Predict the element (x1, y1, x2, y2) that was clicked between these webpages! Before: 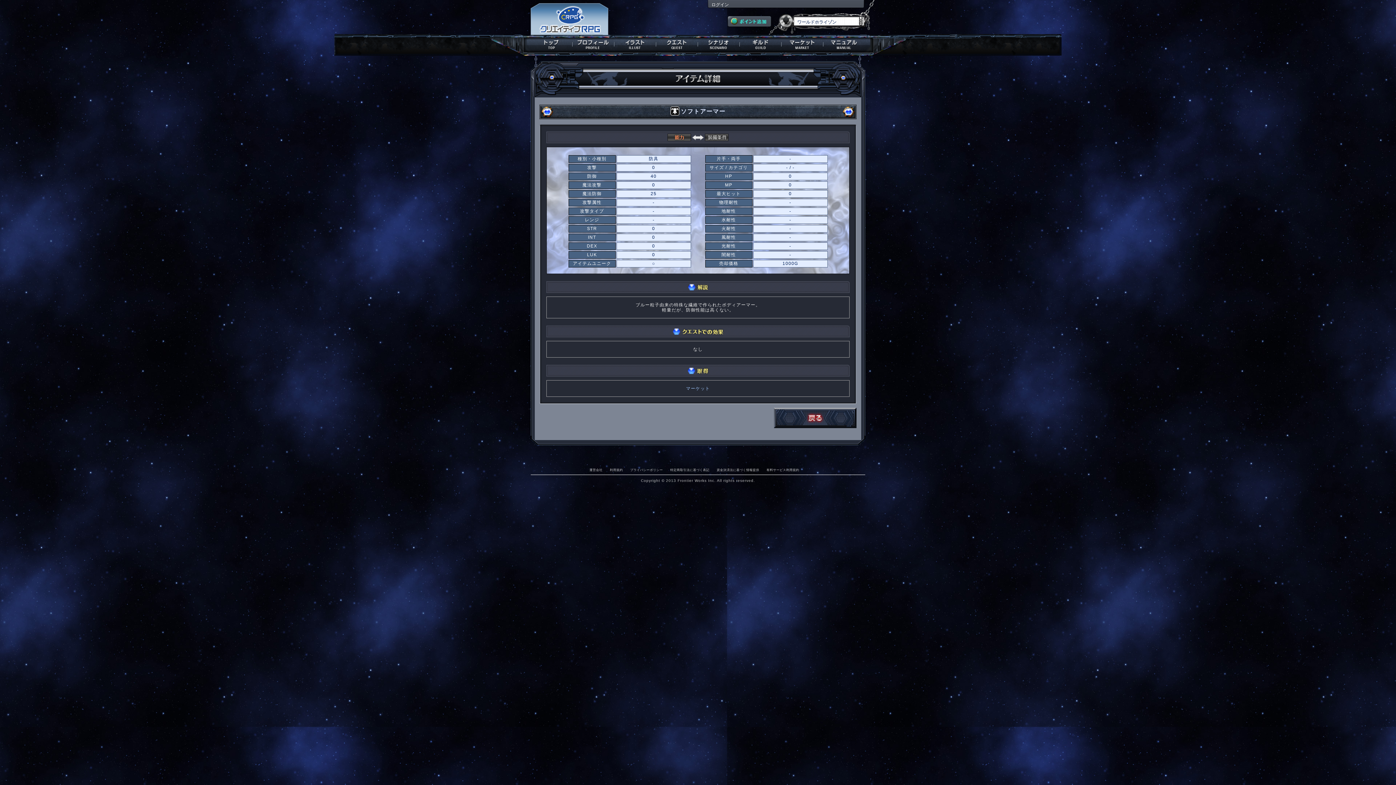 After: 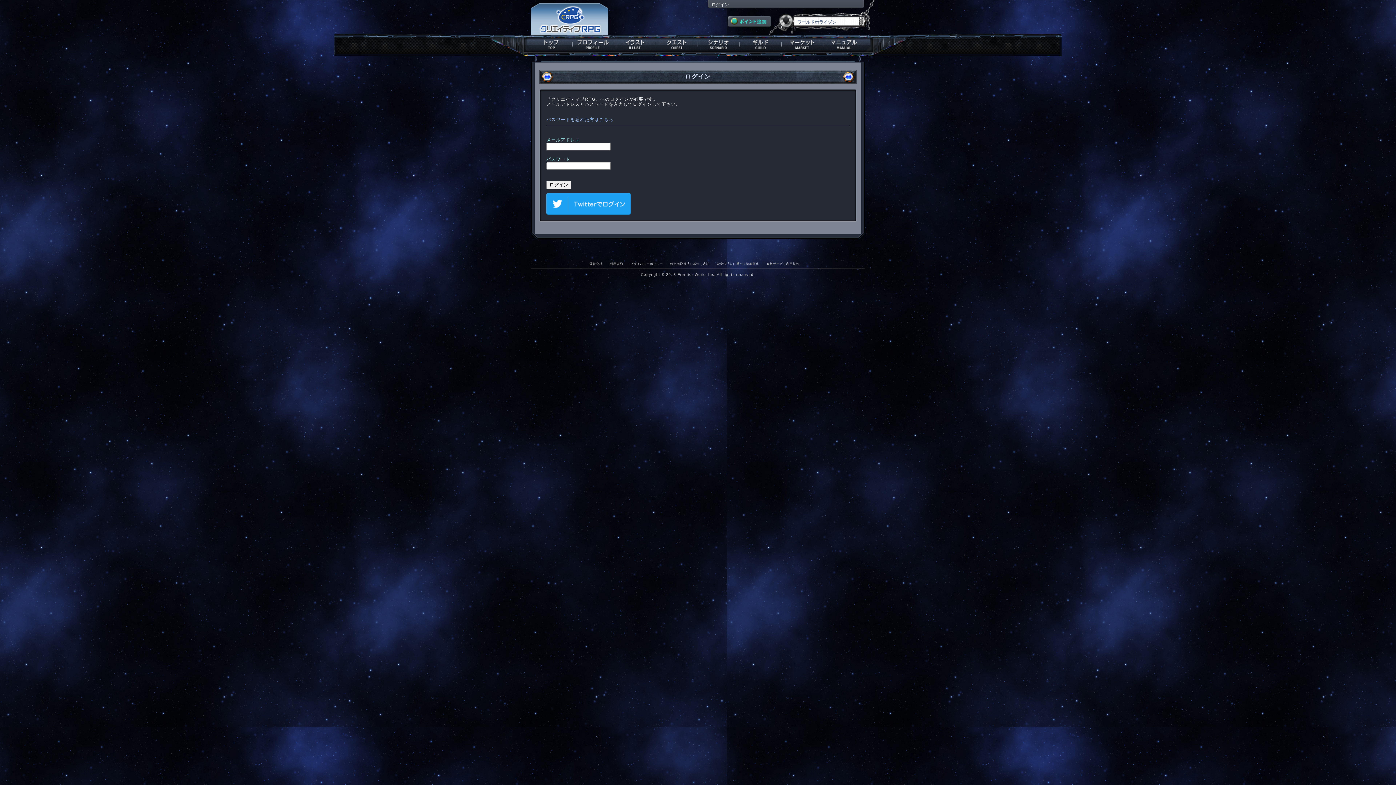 Action: bbox: (711, 2, 729, 7) label: ログイン